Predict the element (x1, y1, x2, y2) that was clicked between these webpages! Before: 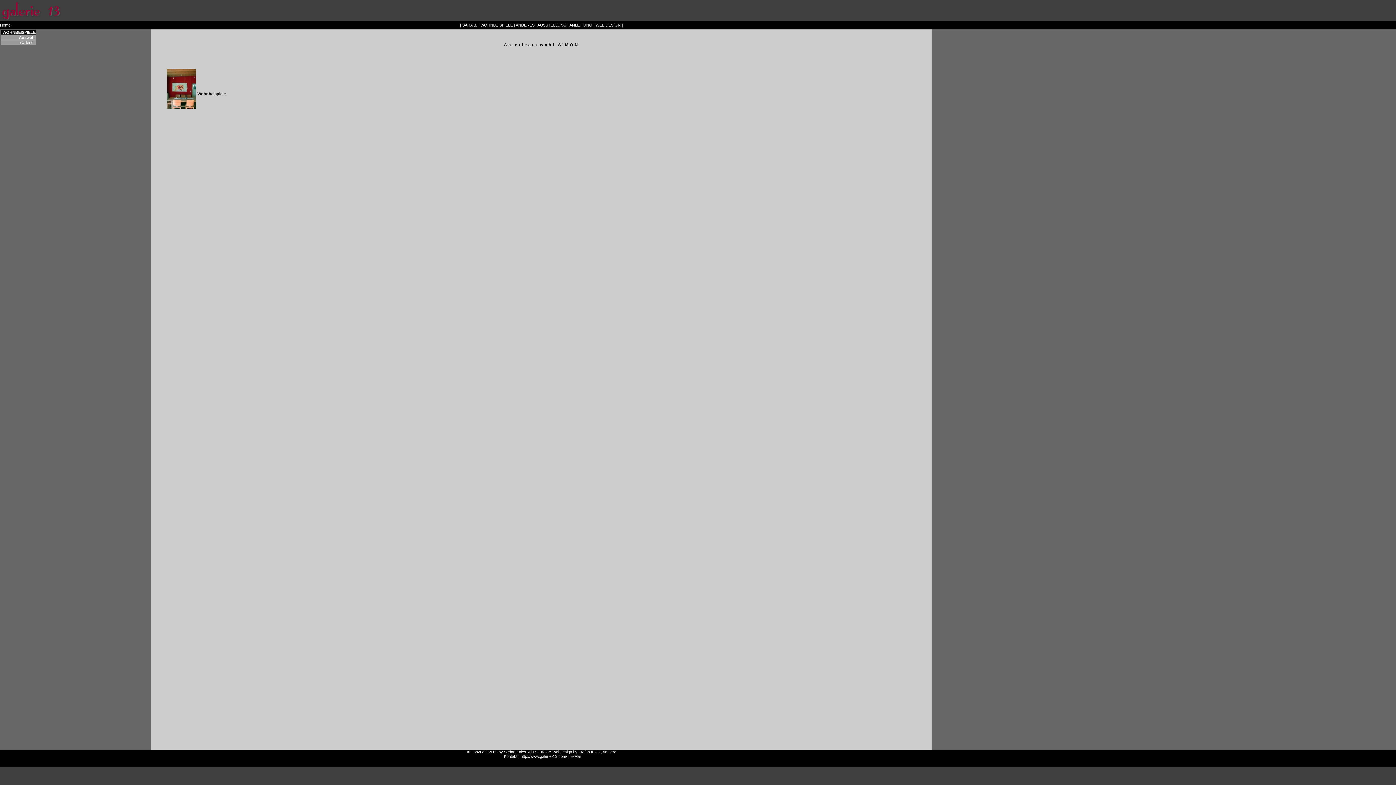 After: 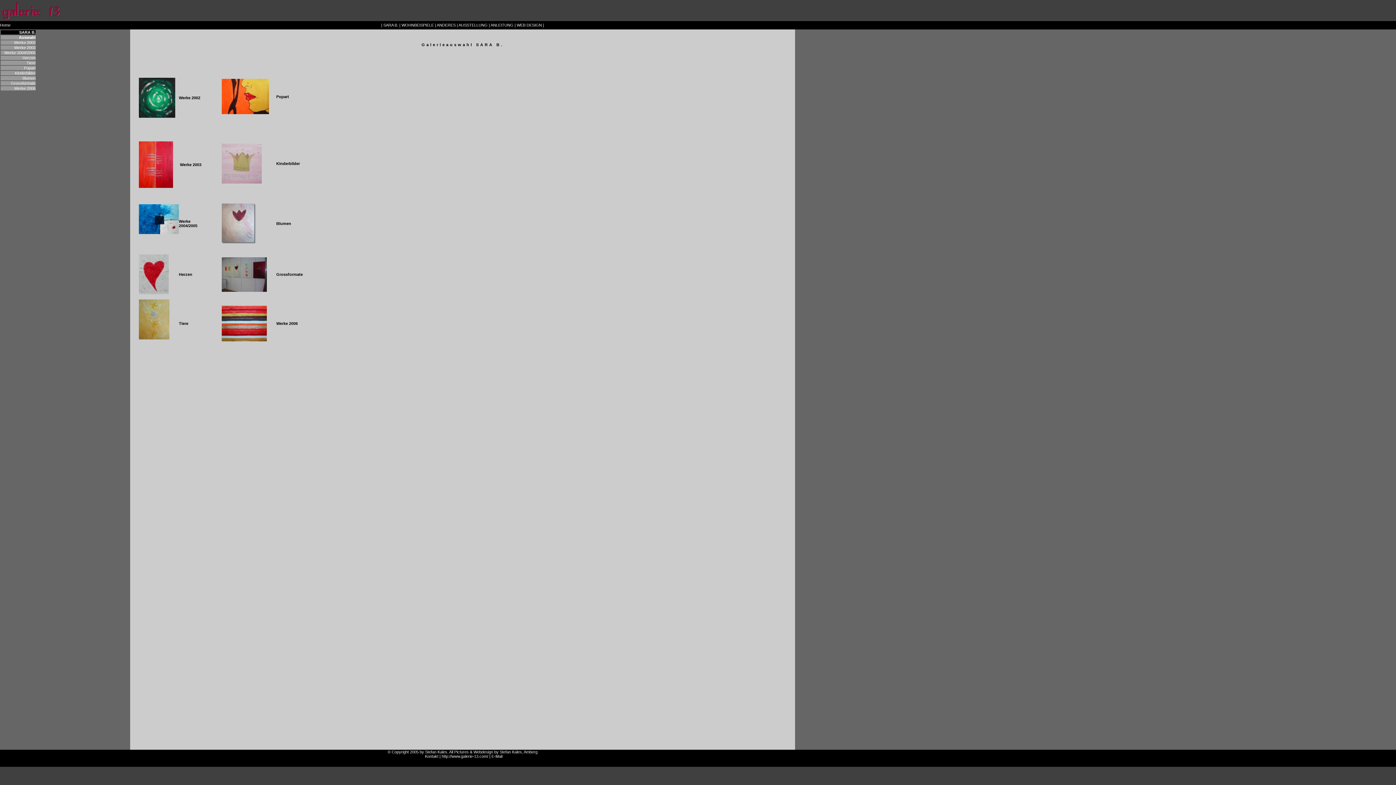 Action: bbox: (462, 22, 477, 27) label: SARA B.